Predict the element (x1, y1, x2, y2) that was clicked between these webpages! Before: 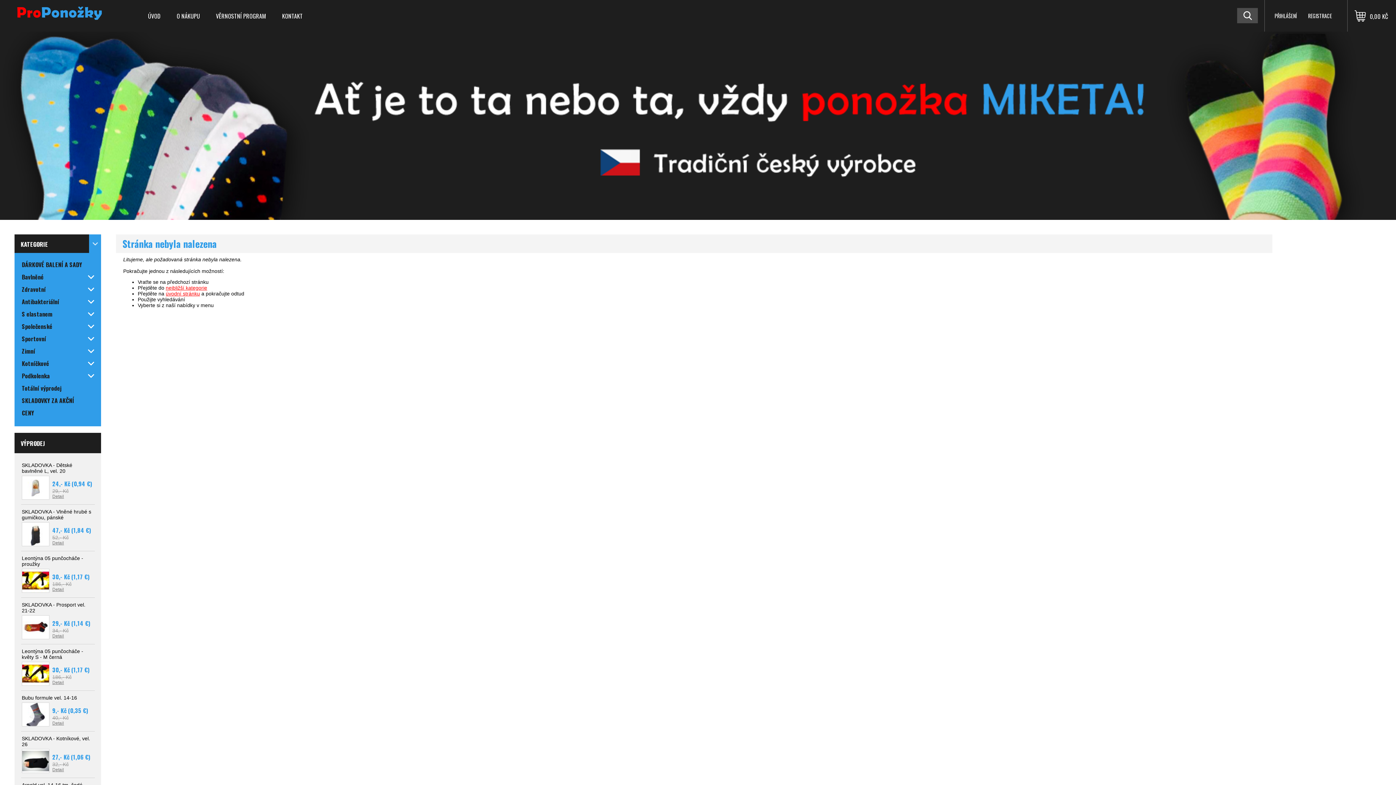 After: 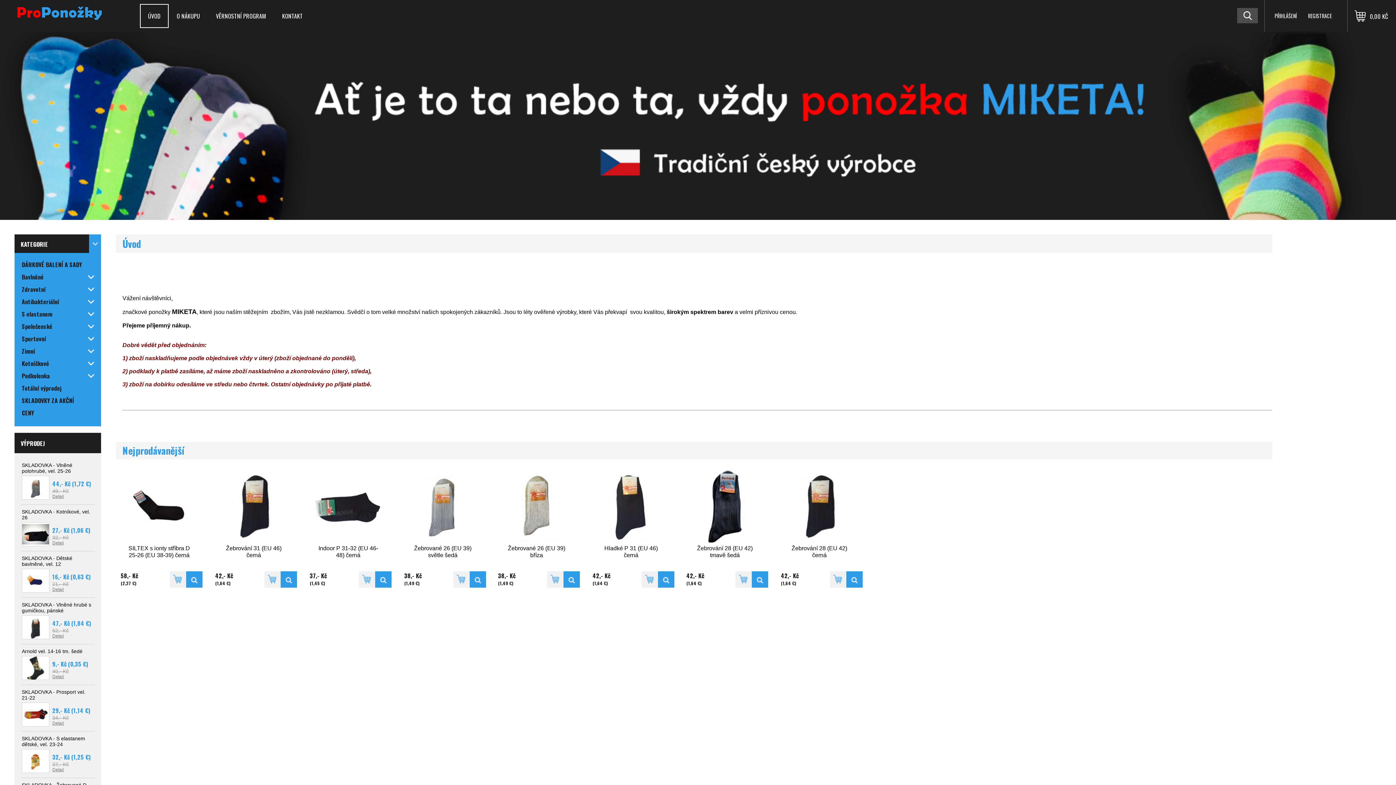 Action: bbox: (14, 0, 140, 31)